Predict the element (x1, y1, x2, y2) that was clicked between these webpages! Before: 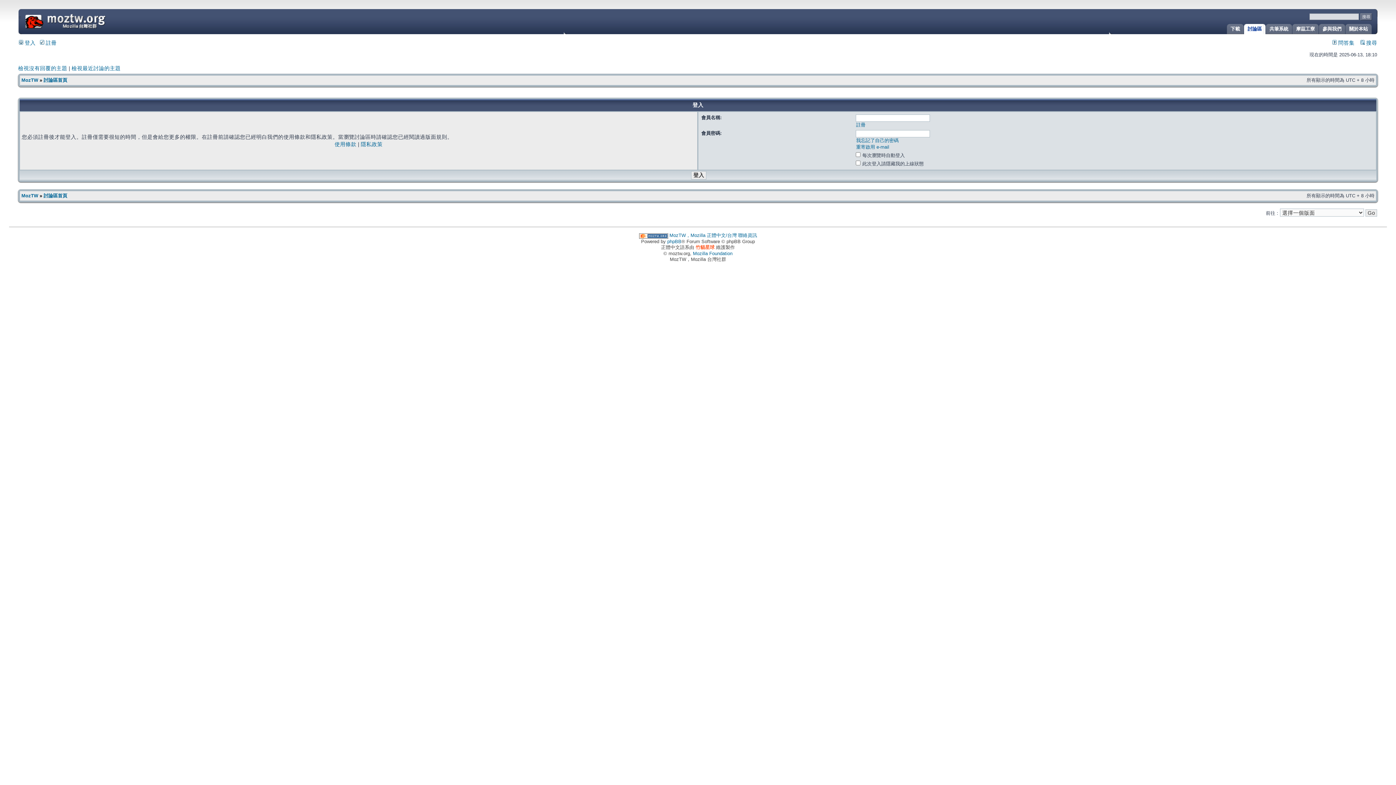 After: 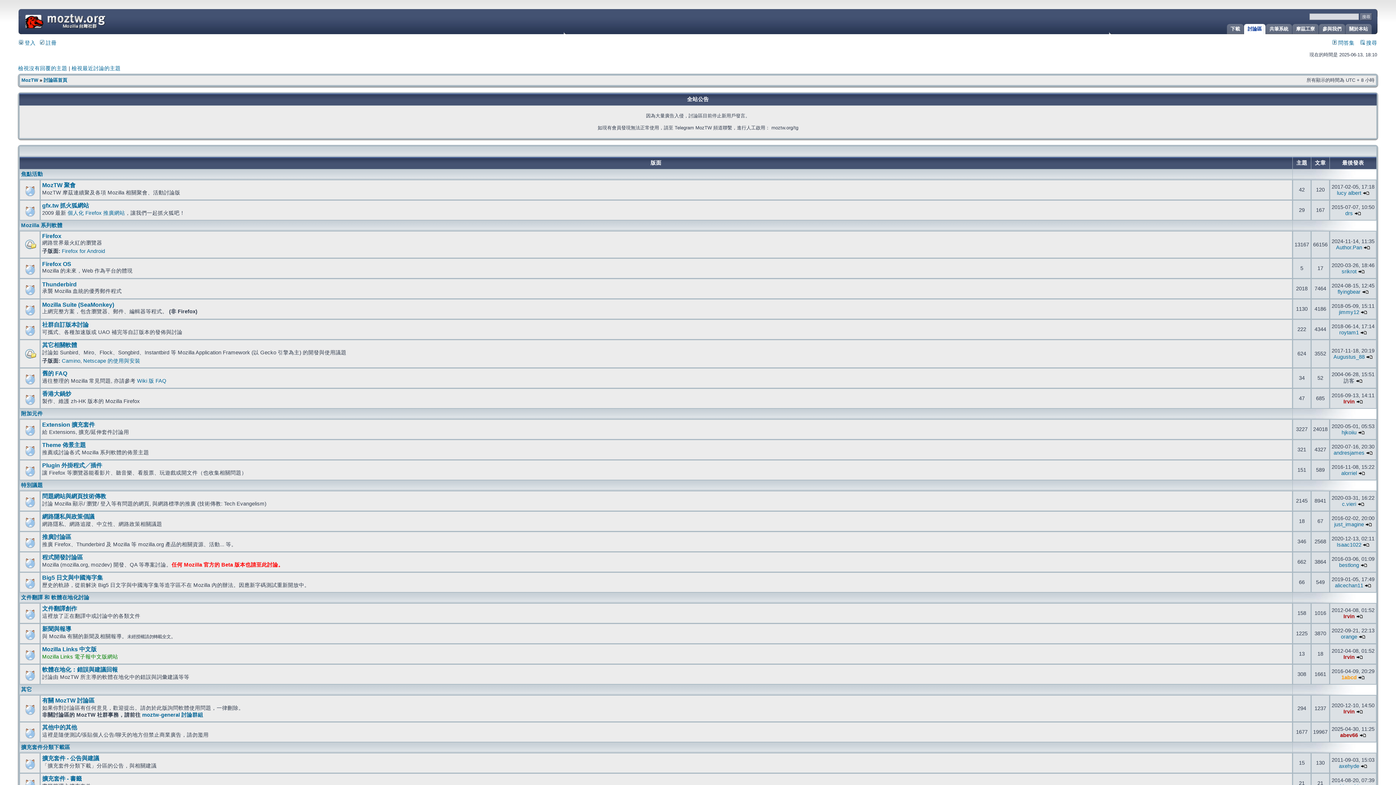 Action: label: 討論區 bbox: (1244, 24, 1263, 33)